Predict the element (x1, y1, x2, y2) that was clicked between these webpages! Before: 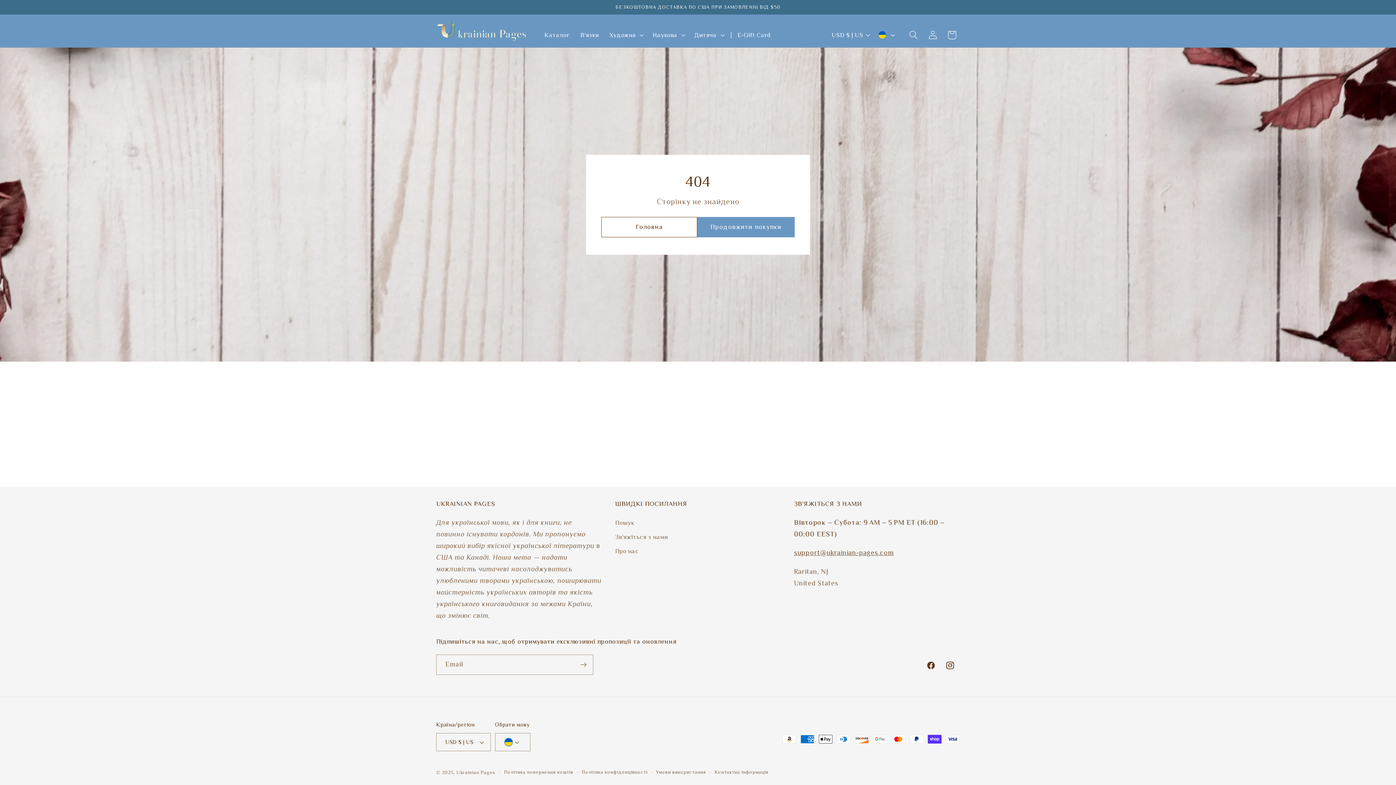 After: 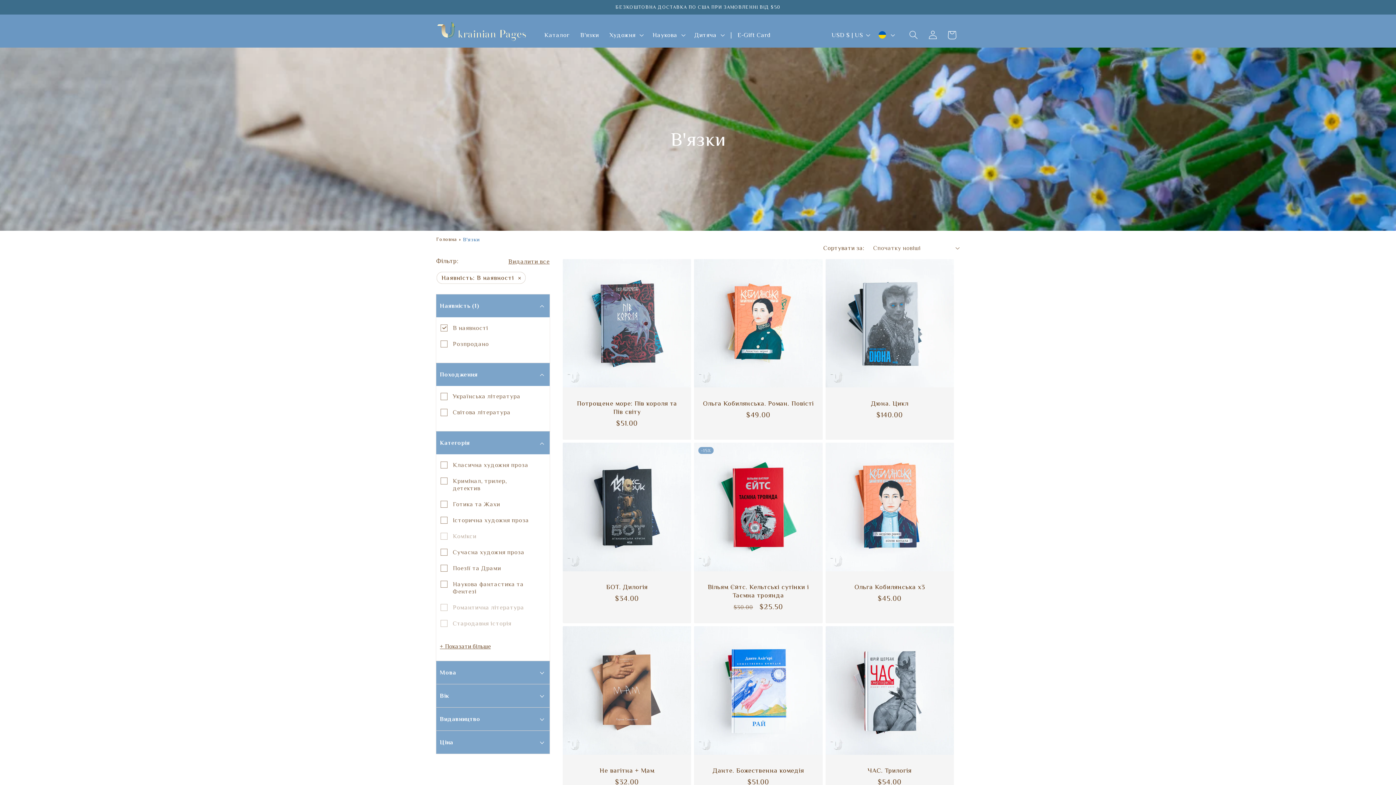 Action: bbox: (575, 26, 604, 43) label: В'язки